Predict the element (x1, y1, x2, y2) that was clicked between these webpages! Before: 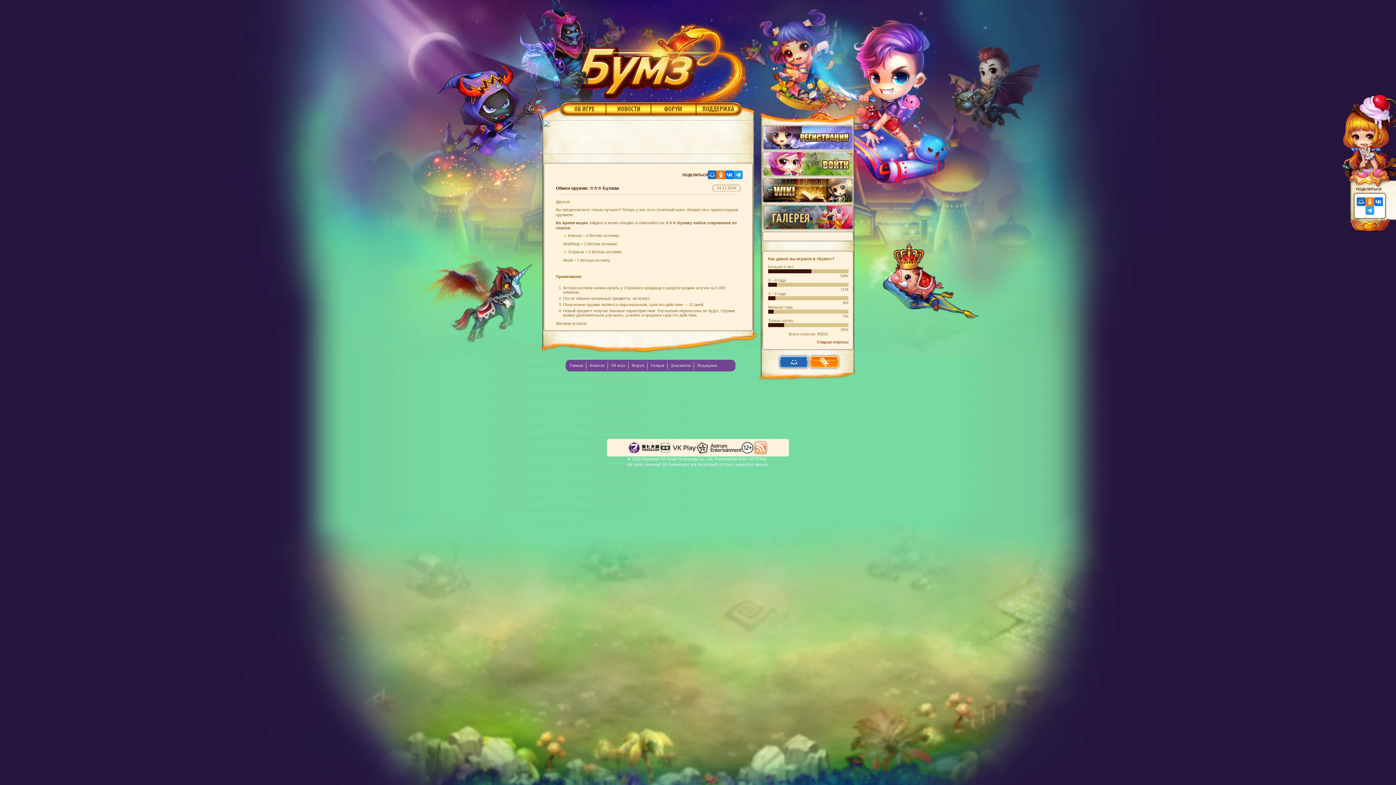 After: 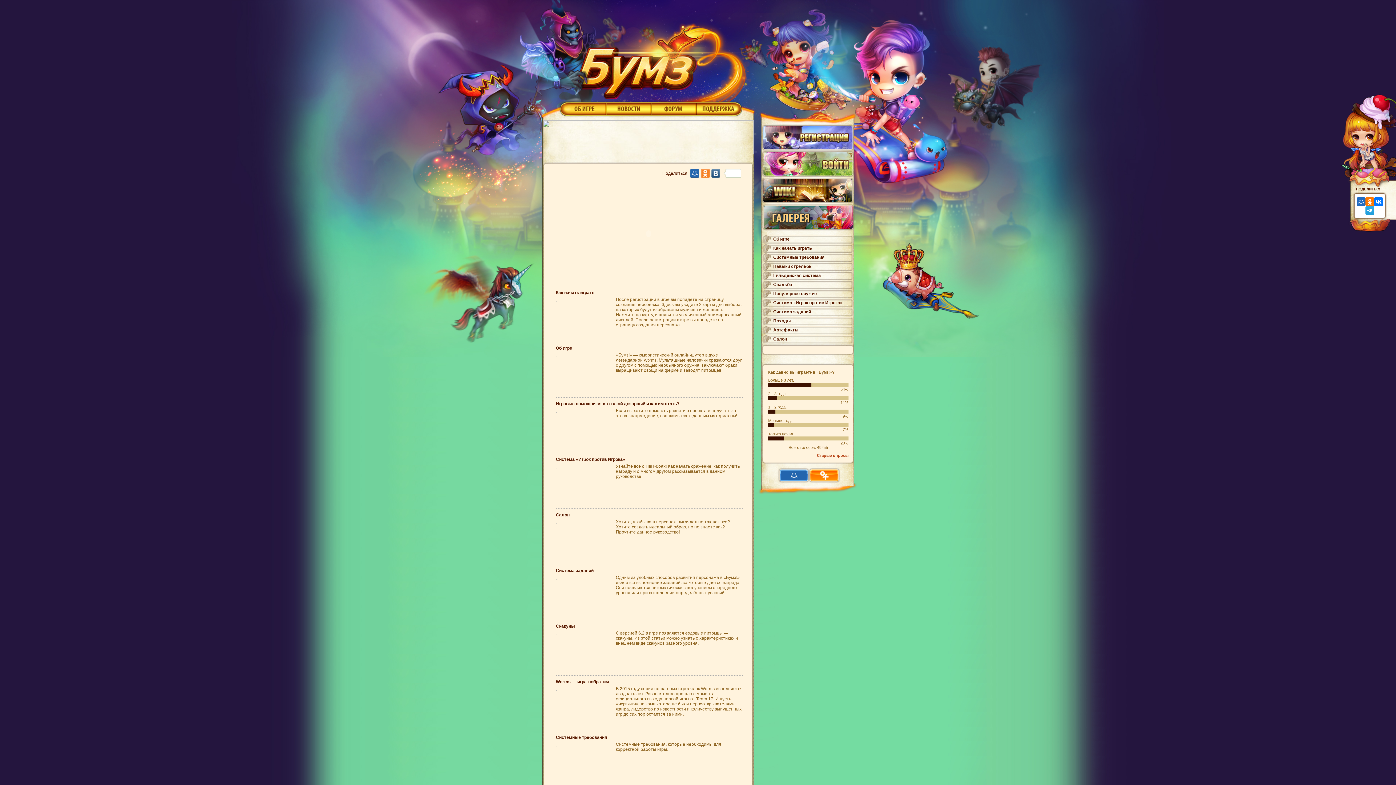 Action: bbox: (611, 360, 625, 367) label: Об игре